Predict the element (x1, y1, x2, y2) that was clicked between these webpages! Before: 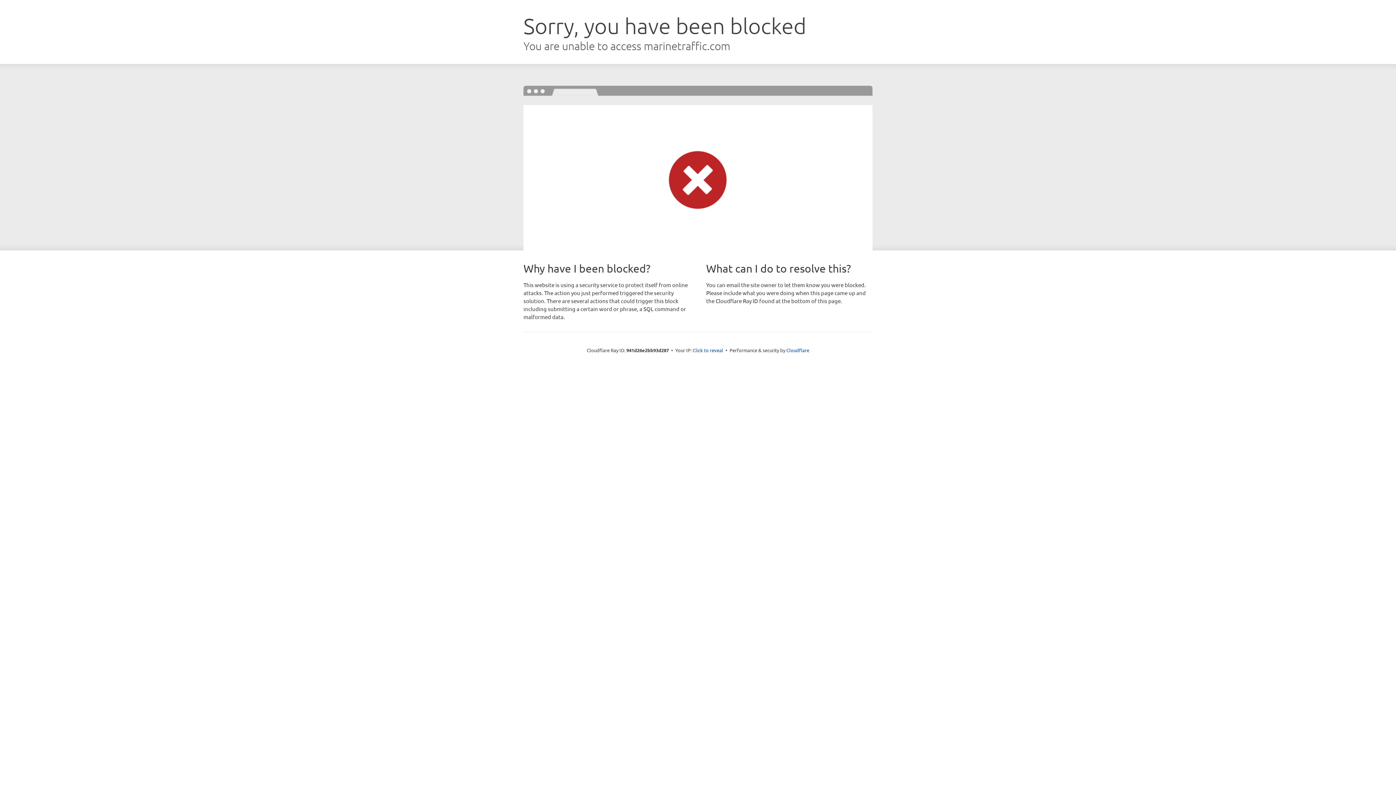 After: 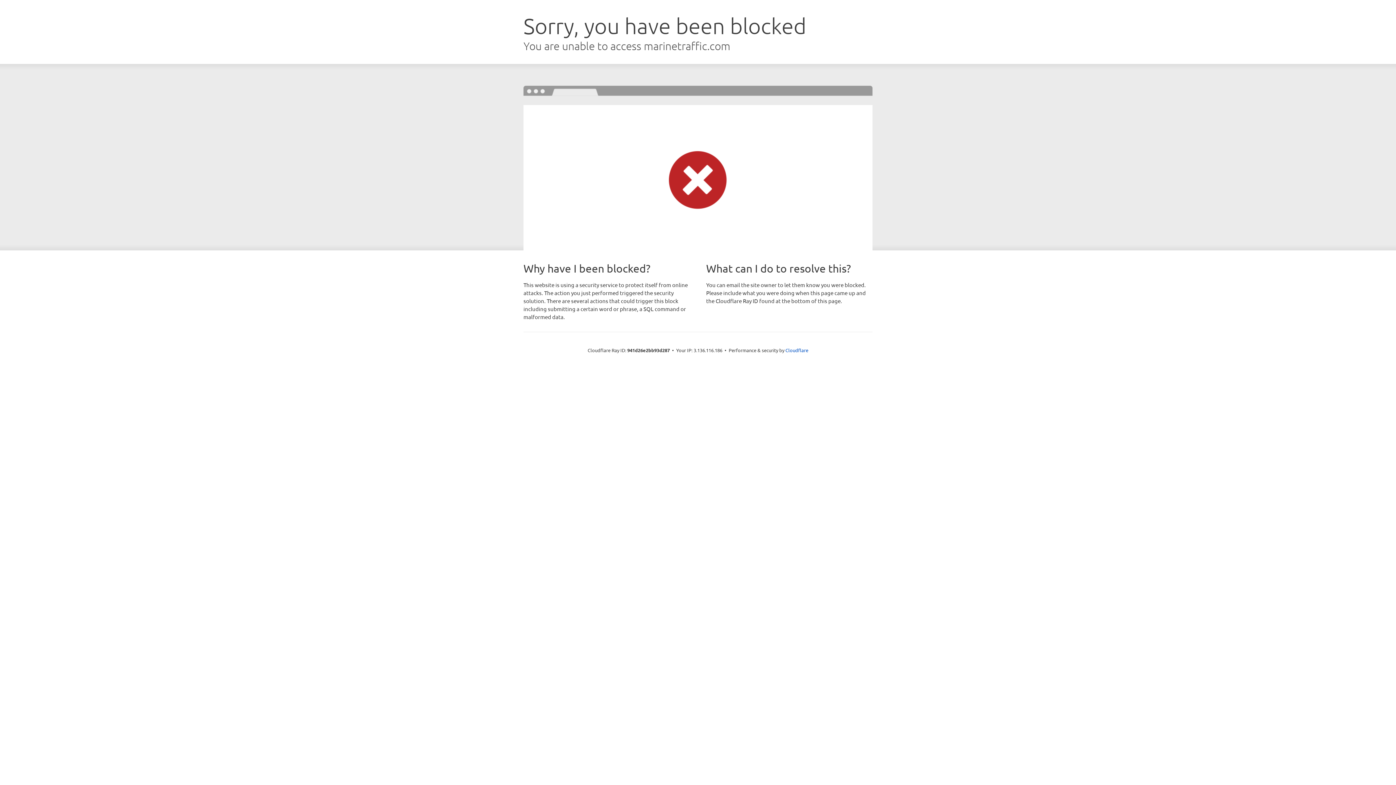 Action: bbox: (692, 346, 723, 353) label: Click to reveal